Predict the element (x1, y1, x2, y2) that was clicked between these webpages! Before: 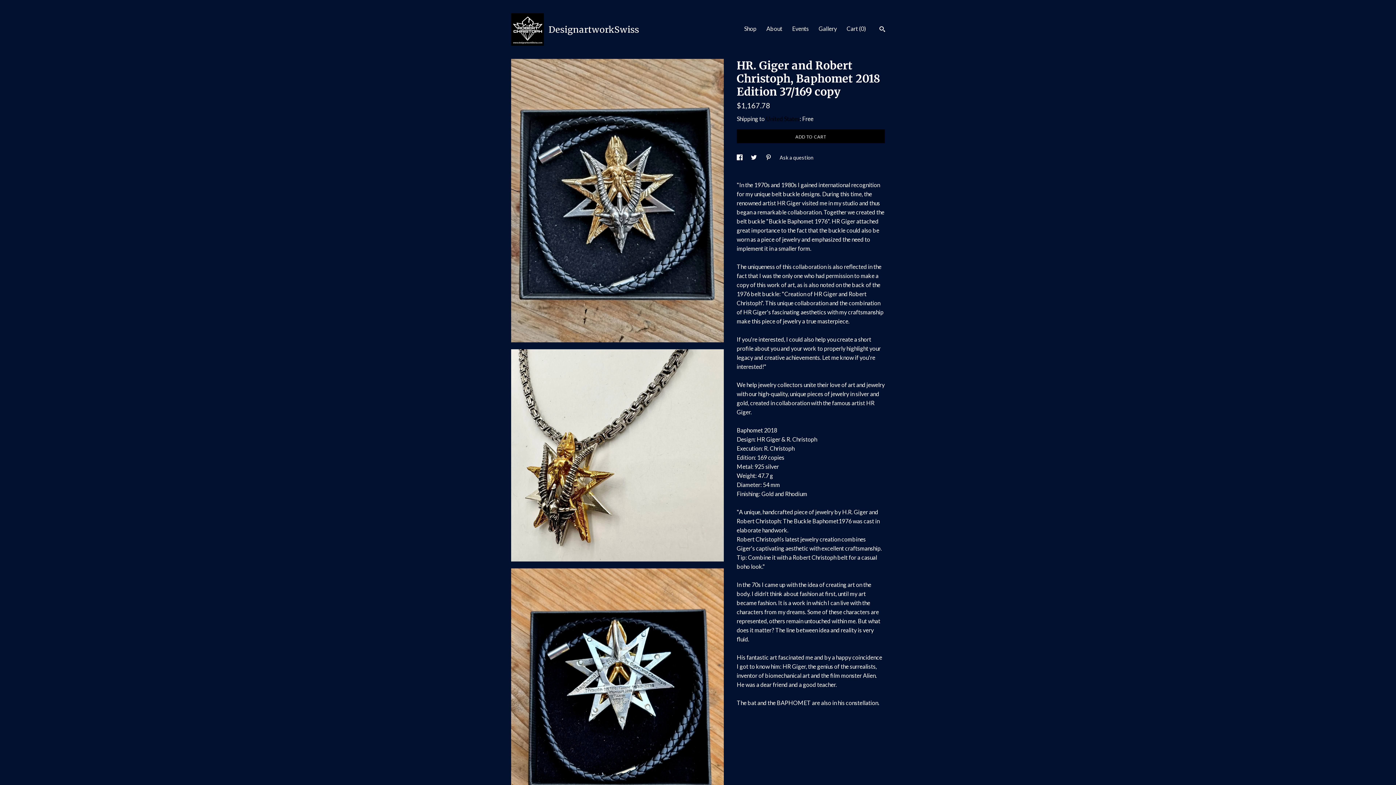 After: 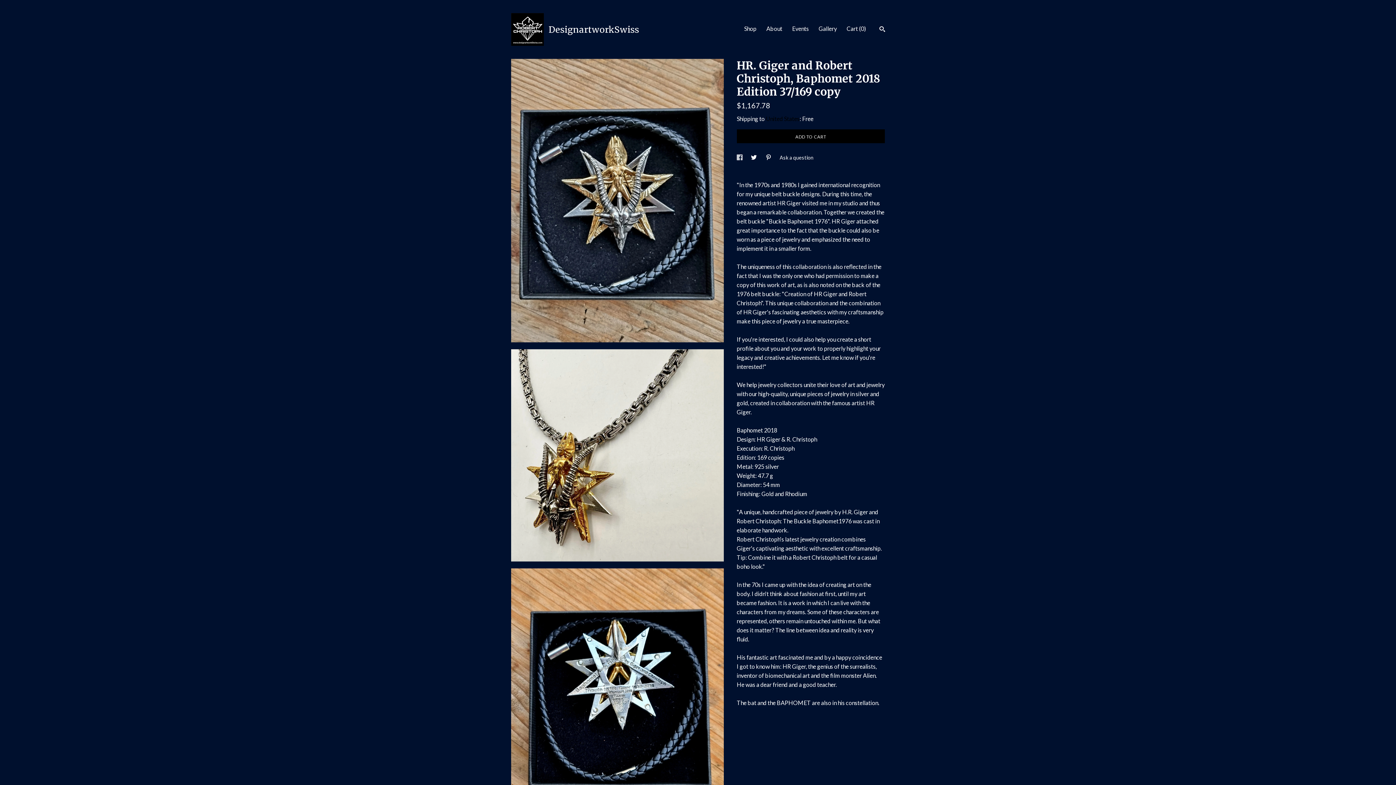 Action: bbox: (736, 154, 743, 160) label: social media share for  facebook